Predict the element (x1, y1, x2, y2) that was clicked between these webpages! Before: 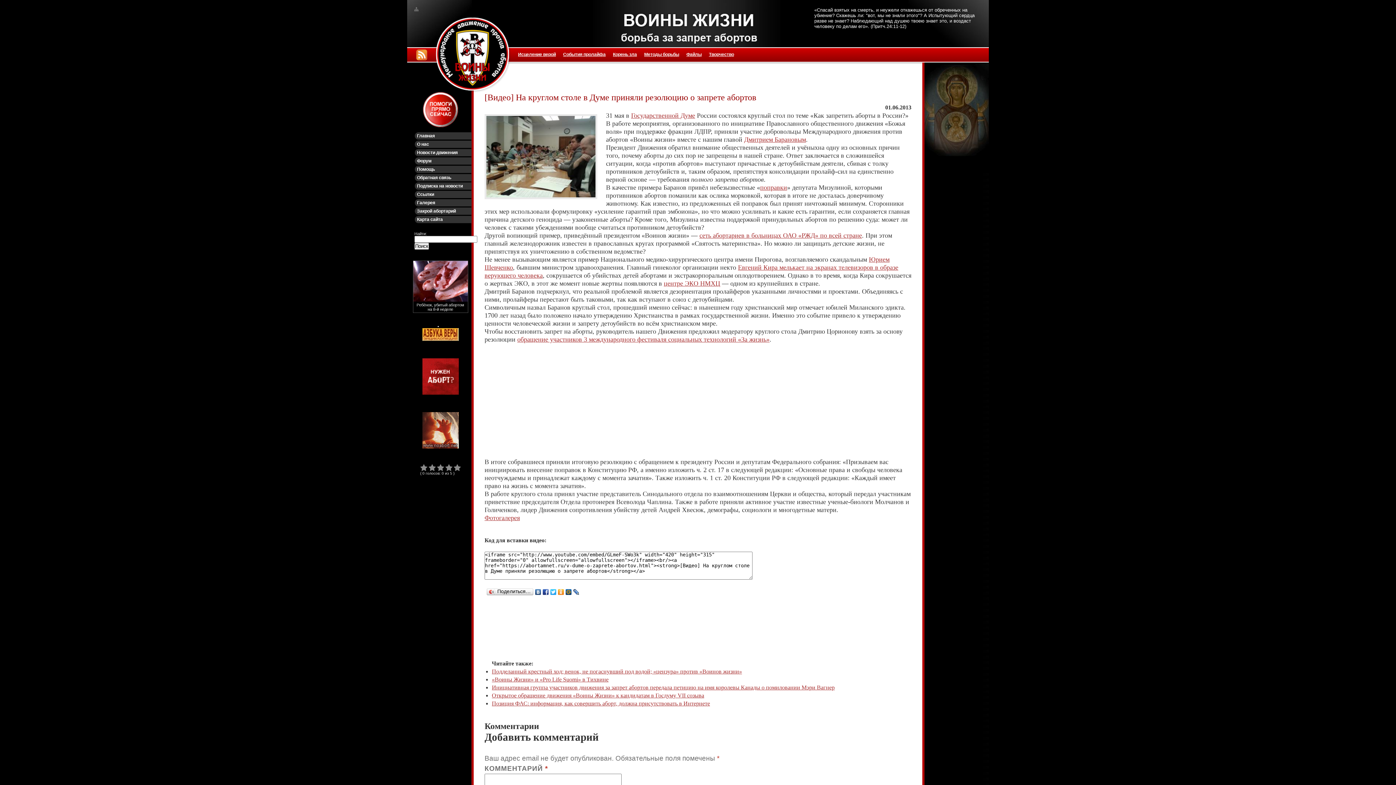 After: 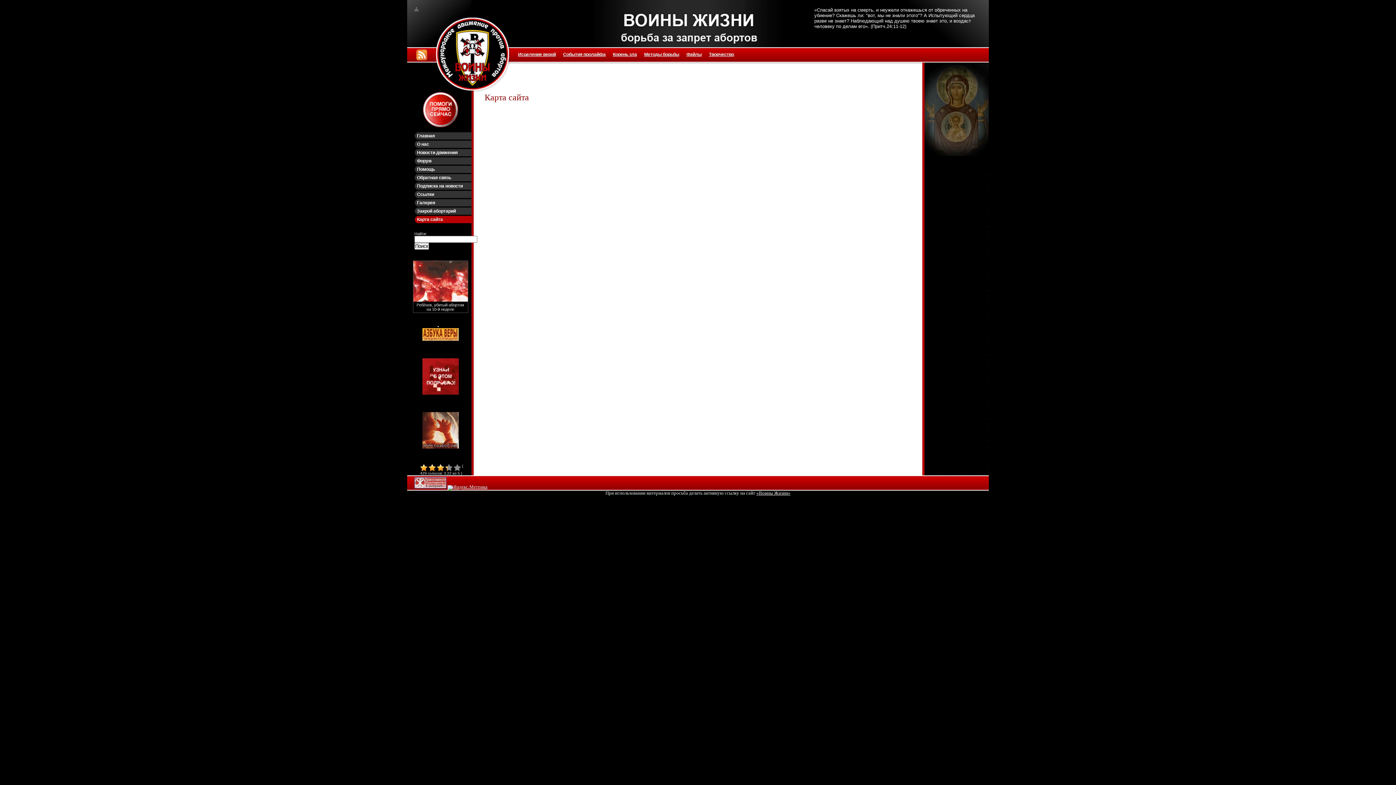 Action: bbox: (414, 6, 418, 12)